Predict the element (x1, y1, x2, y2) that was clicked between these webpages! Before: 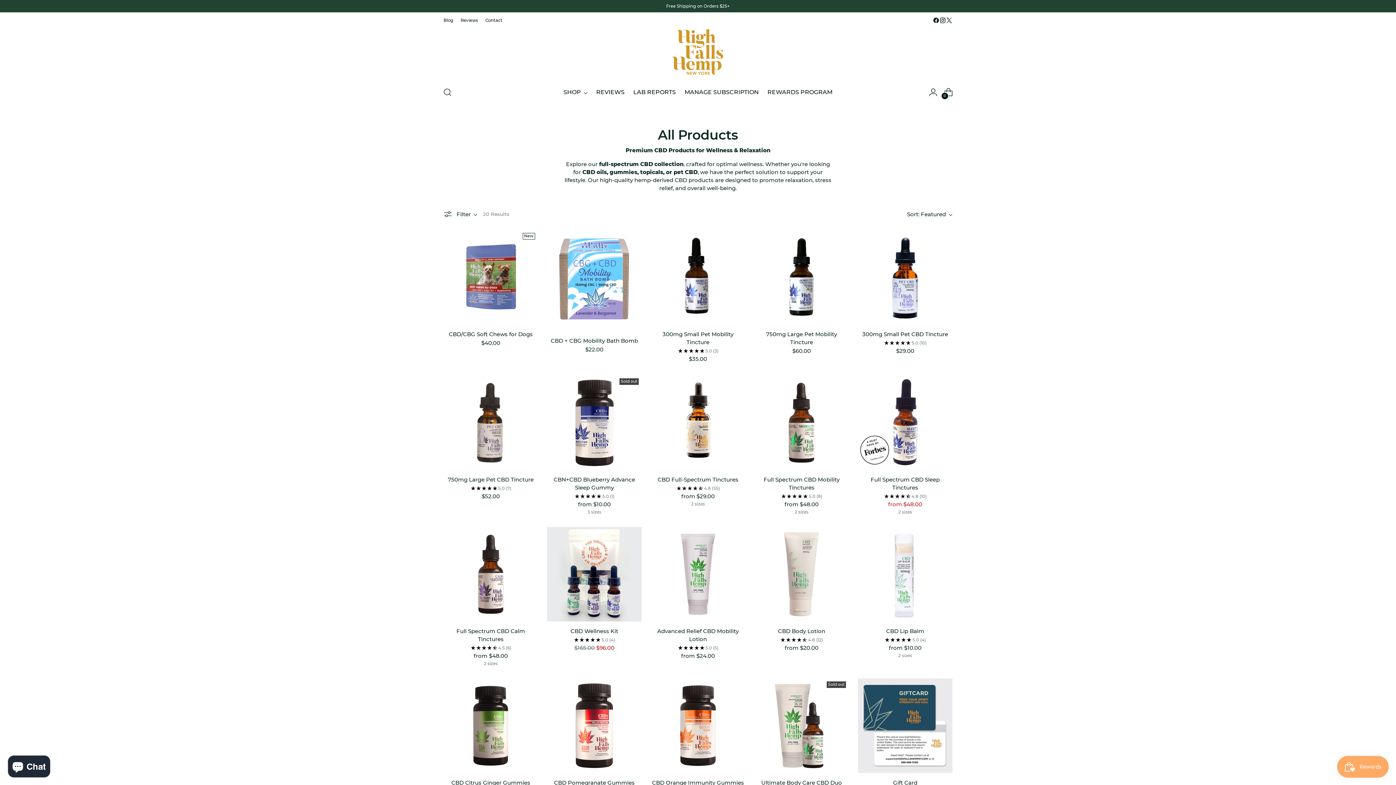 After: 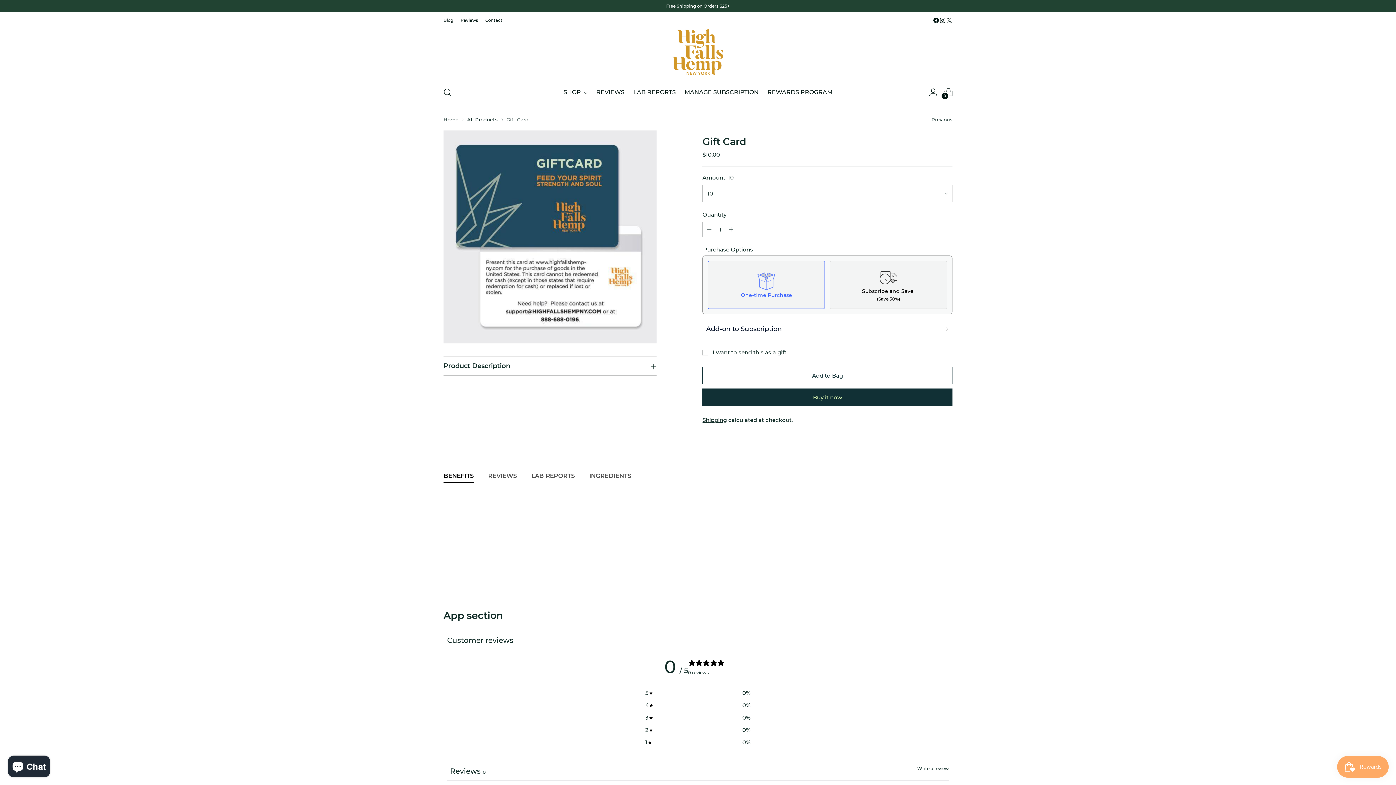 Action: label: Gift Card bbox: (893, 779, 917, 786)